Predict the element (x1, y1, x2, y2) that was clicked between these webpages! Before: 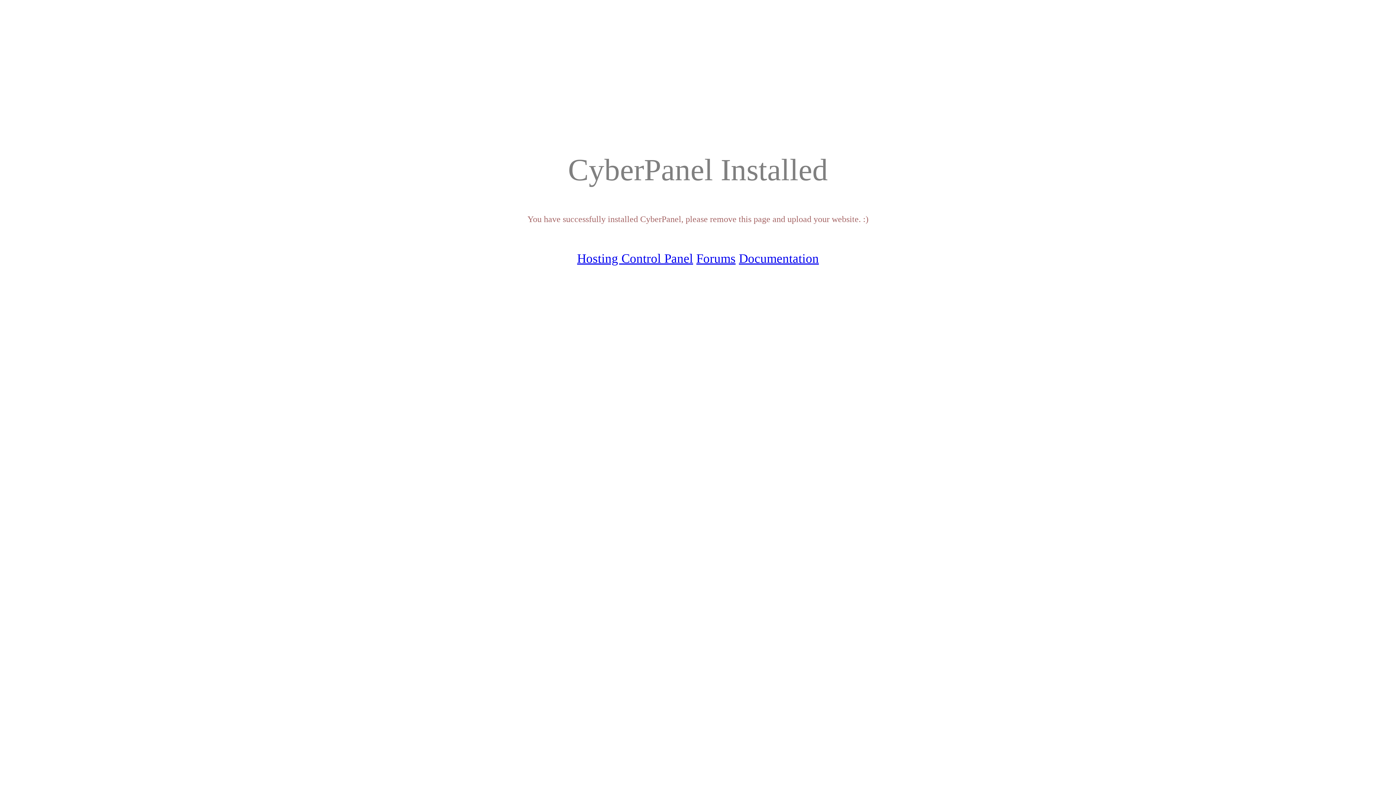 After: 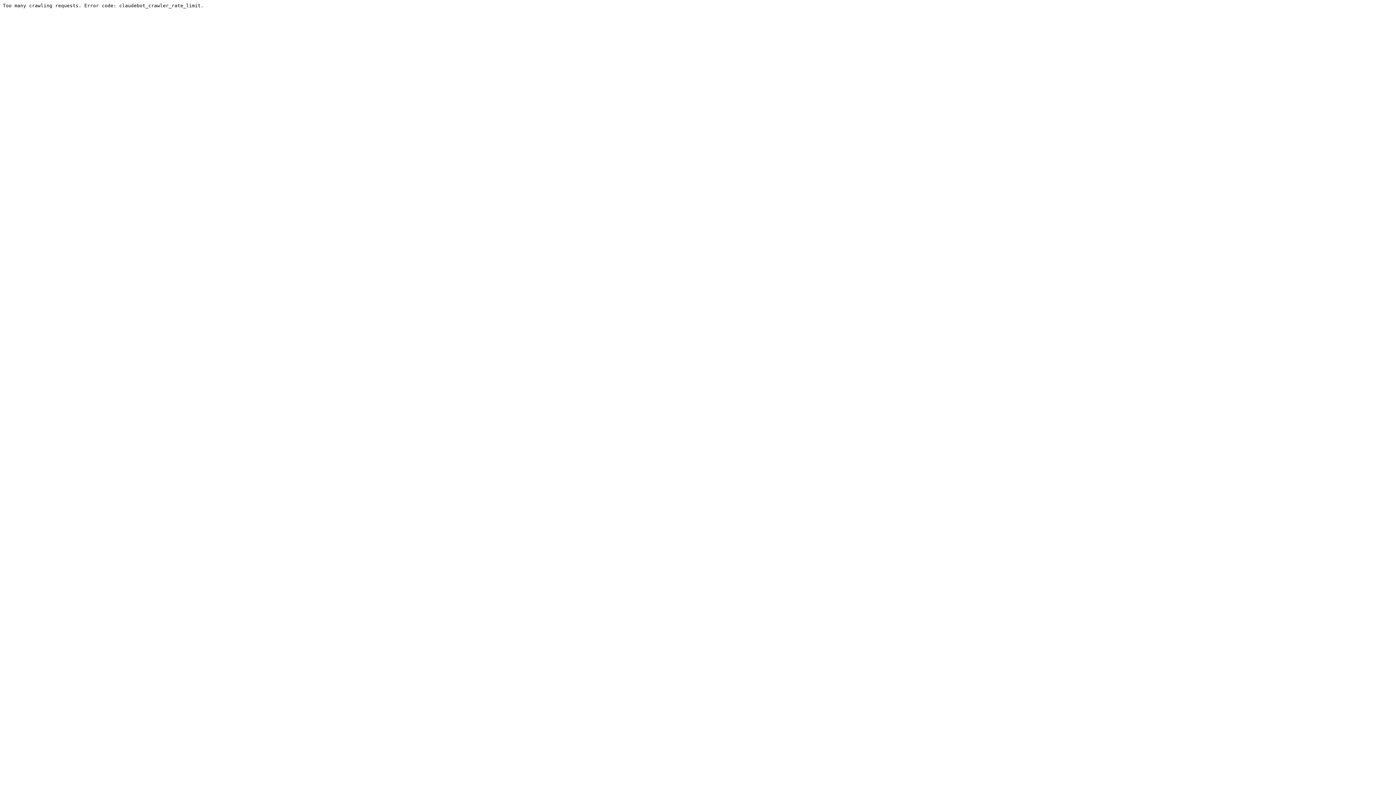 Action: bbox: (739, 251, 819, 265) label: Documentation